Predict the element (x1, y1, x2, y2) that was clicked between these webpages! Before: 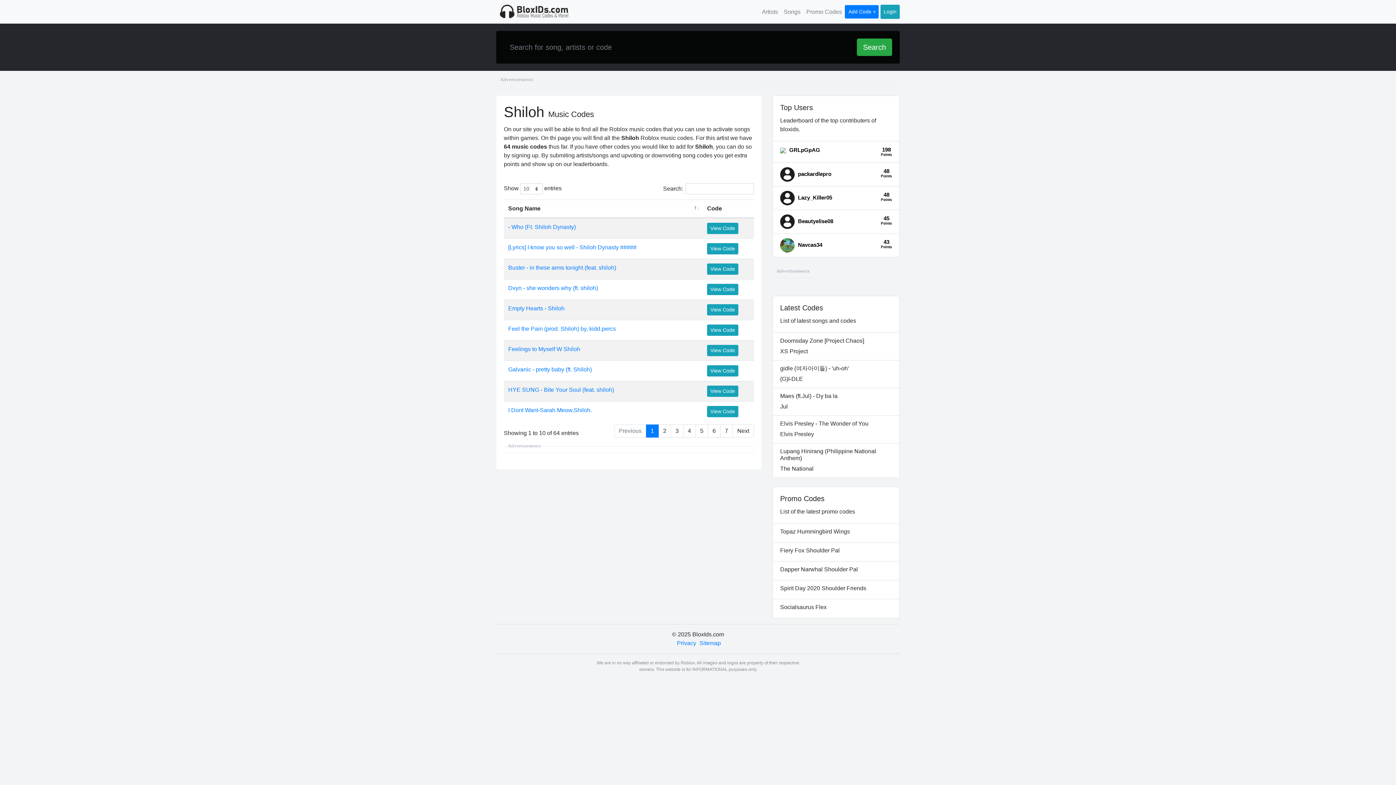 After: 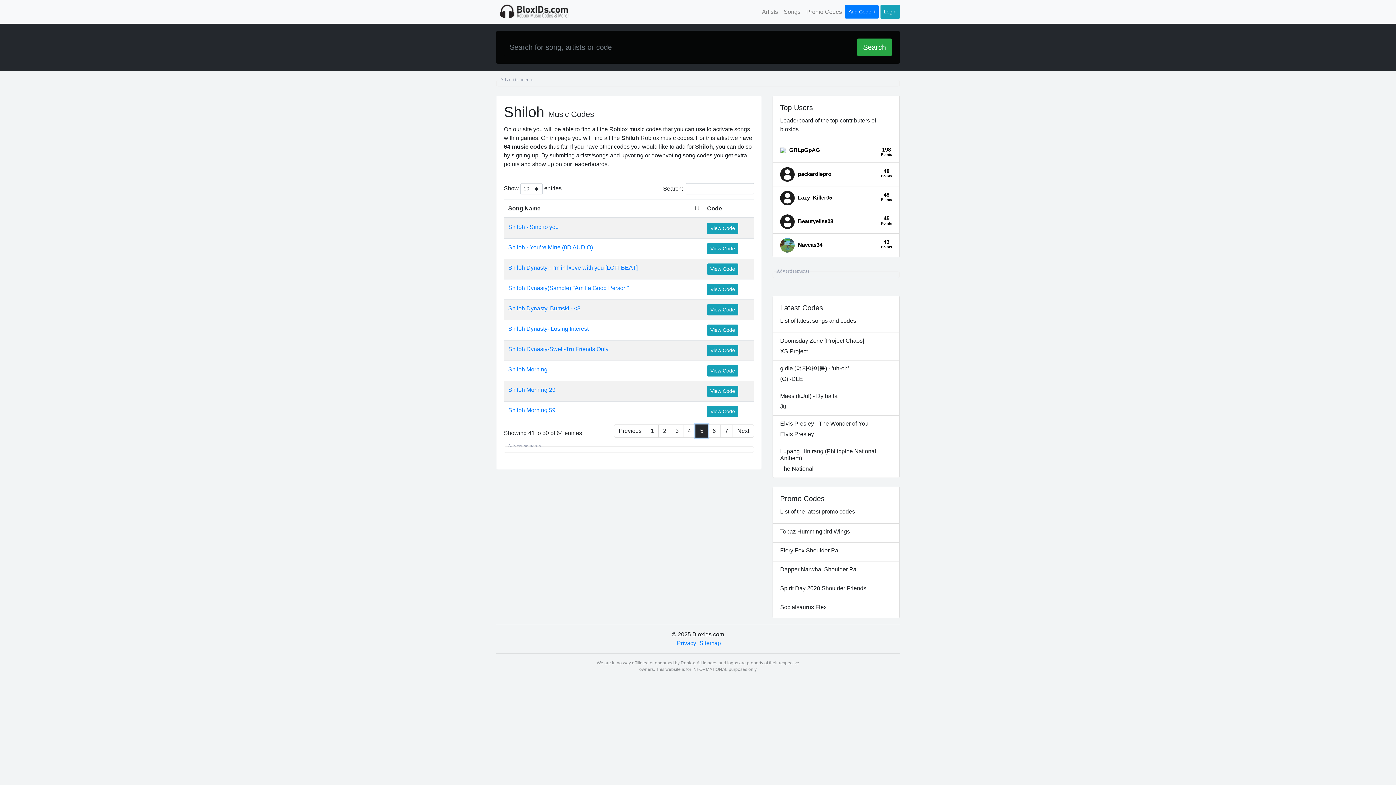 Action: bbox: (695, 424, 708, 437) label: 5